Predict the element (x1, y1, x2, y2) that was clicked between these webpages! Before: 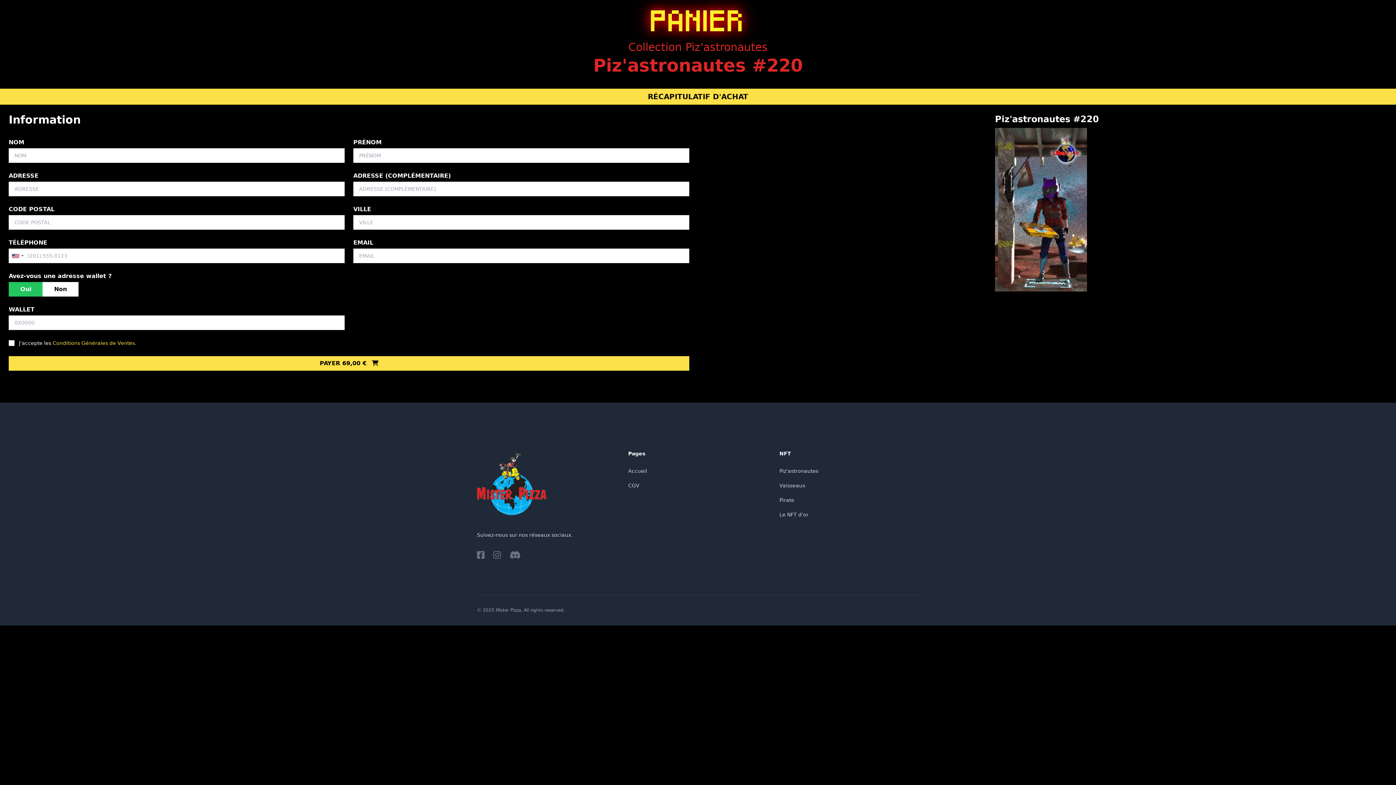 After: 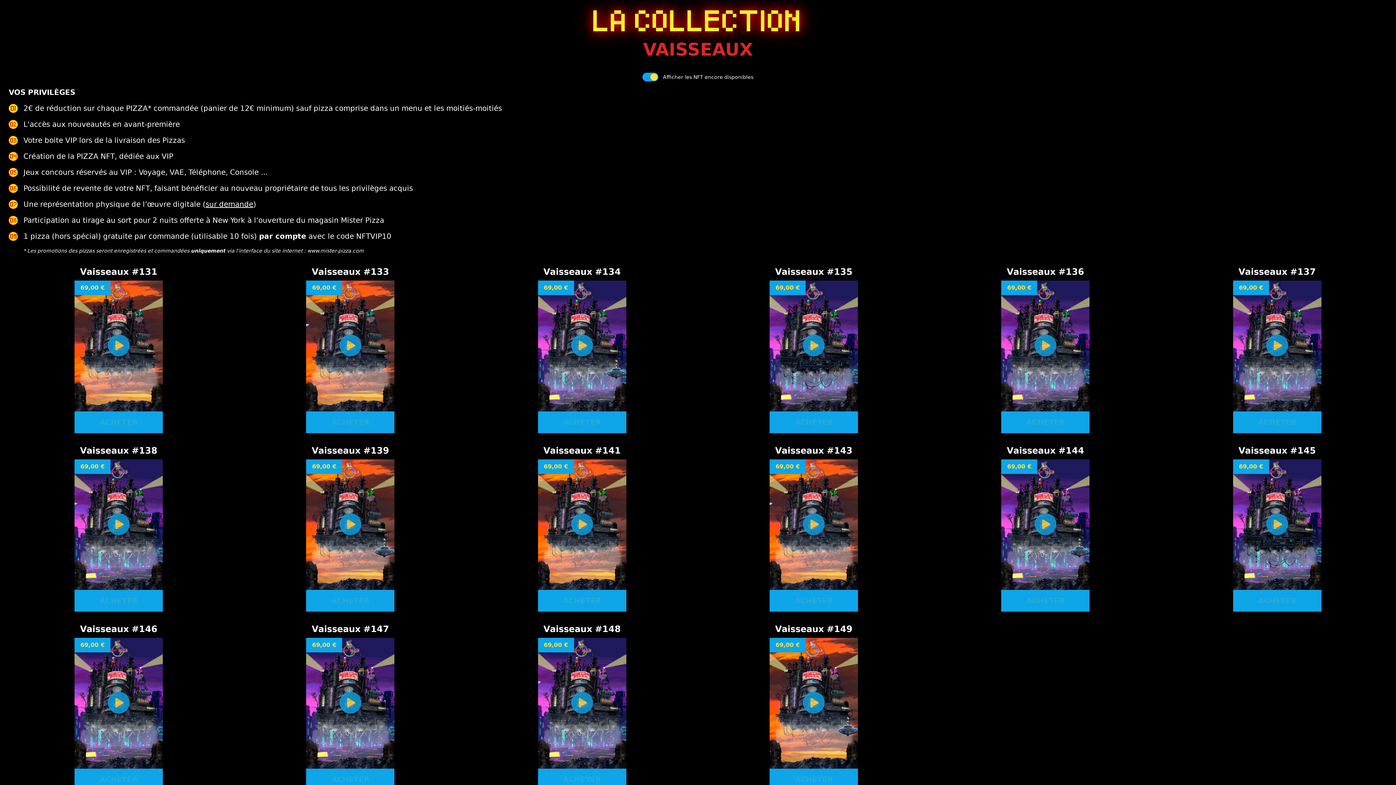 Action: label: Vaisseaux bbox: (779, 482, 805, 488)